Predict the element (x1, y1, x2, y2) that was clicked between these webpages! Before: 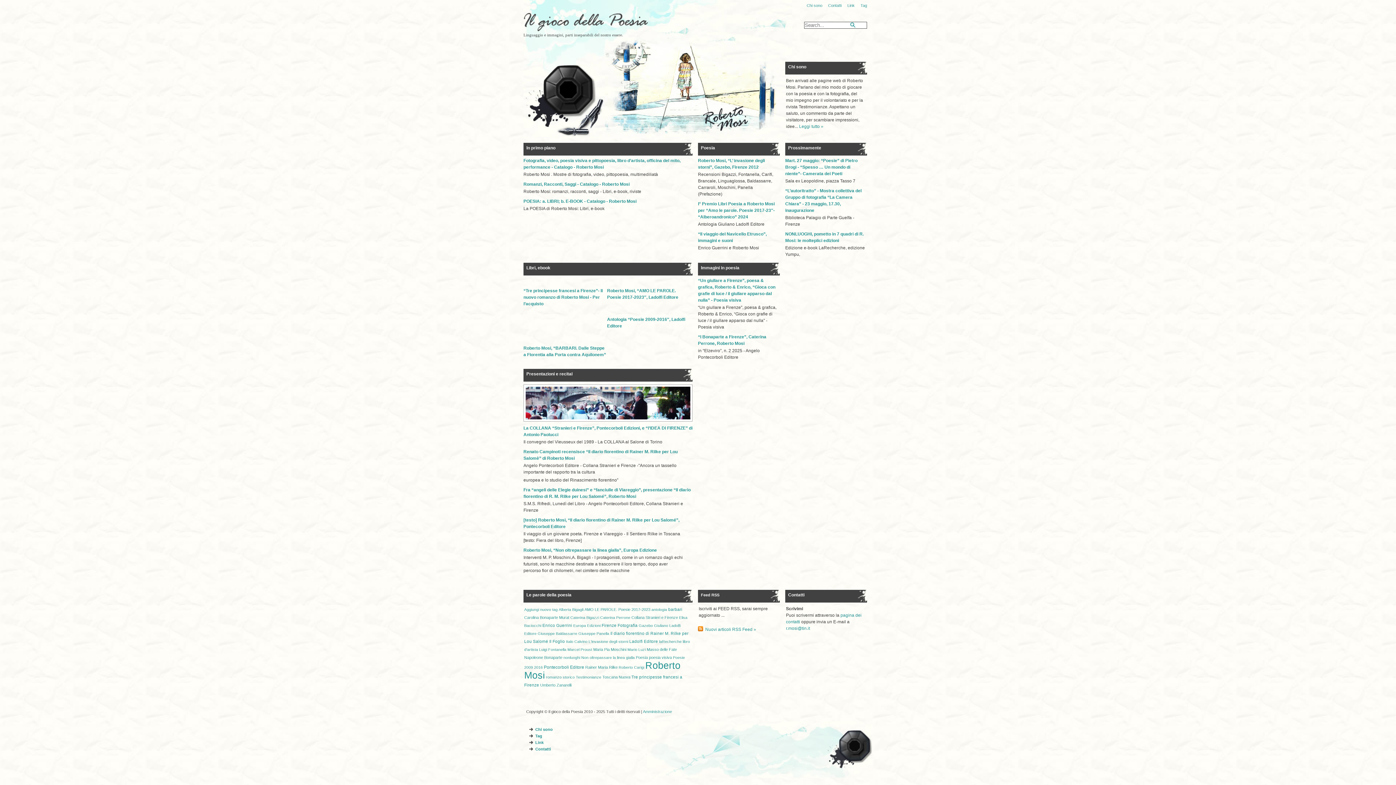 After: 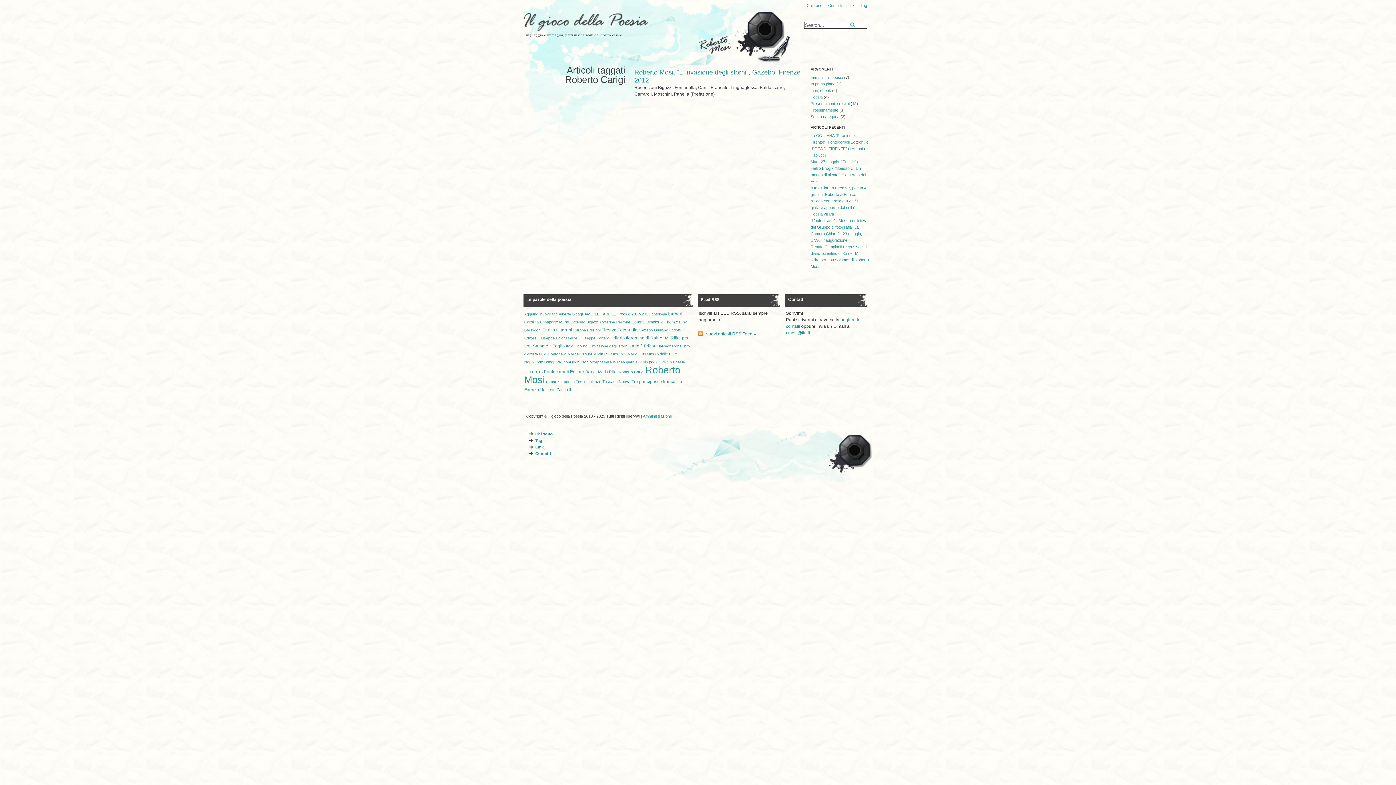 Action: label: Roberto Carigi bbox: (618, 665, 644, 669)